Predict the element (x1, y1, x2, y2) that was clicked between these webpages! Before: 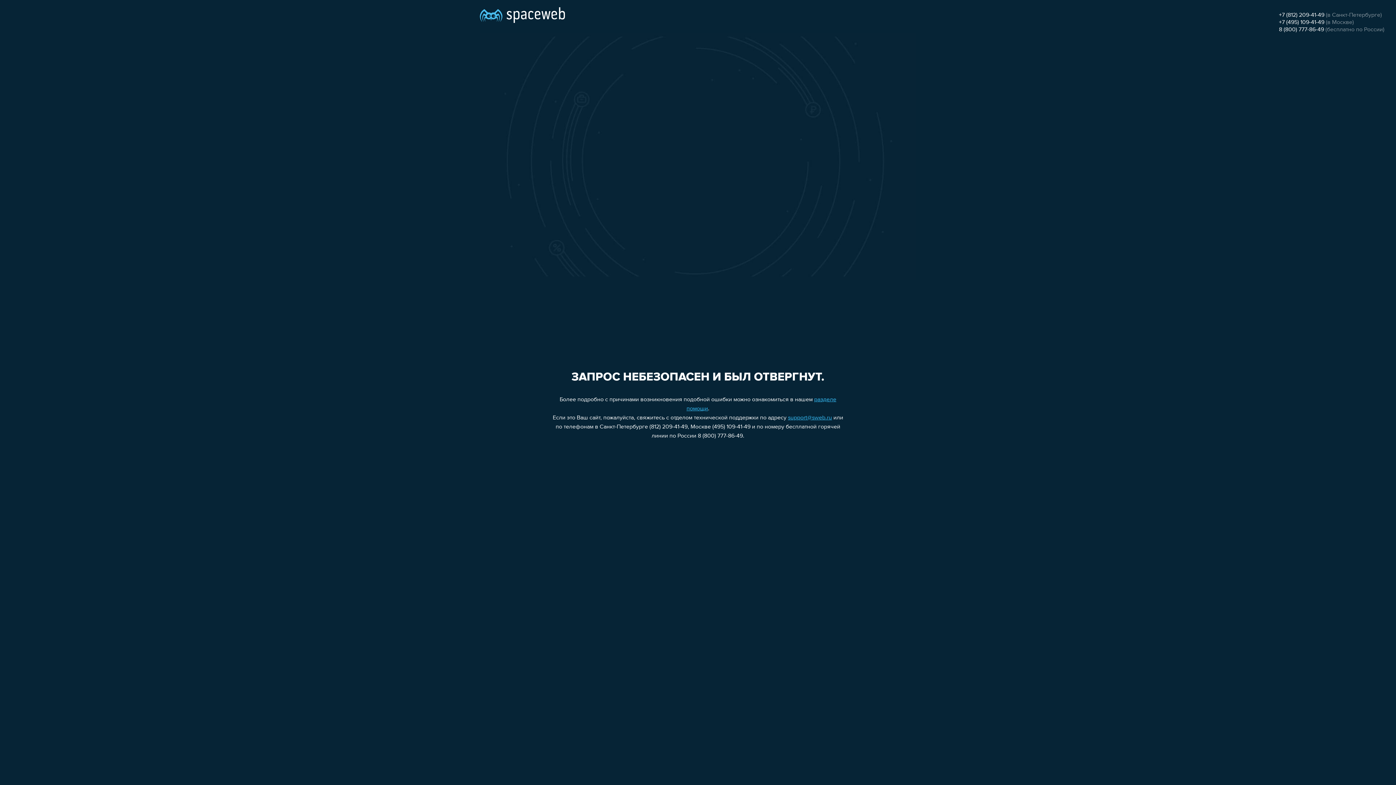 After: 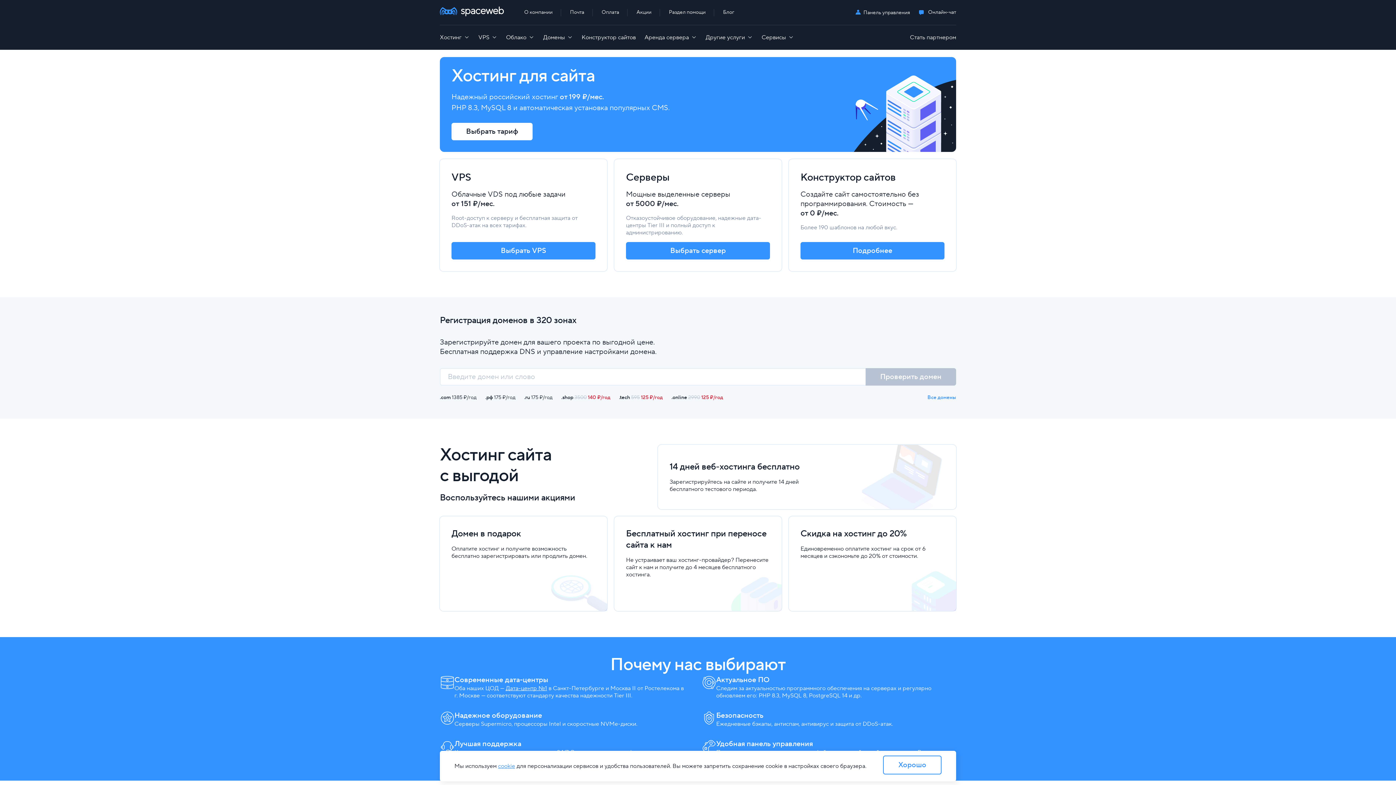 Action: bbox: (480, 0, 565, 25)